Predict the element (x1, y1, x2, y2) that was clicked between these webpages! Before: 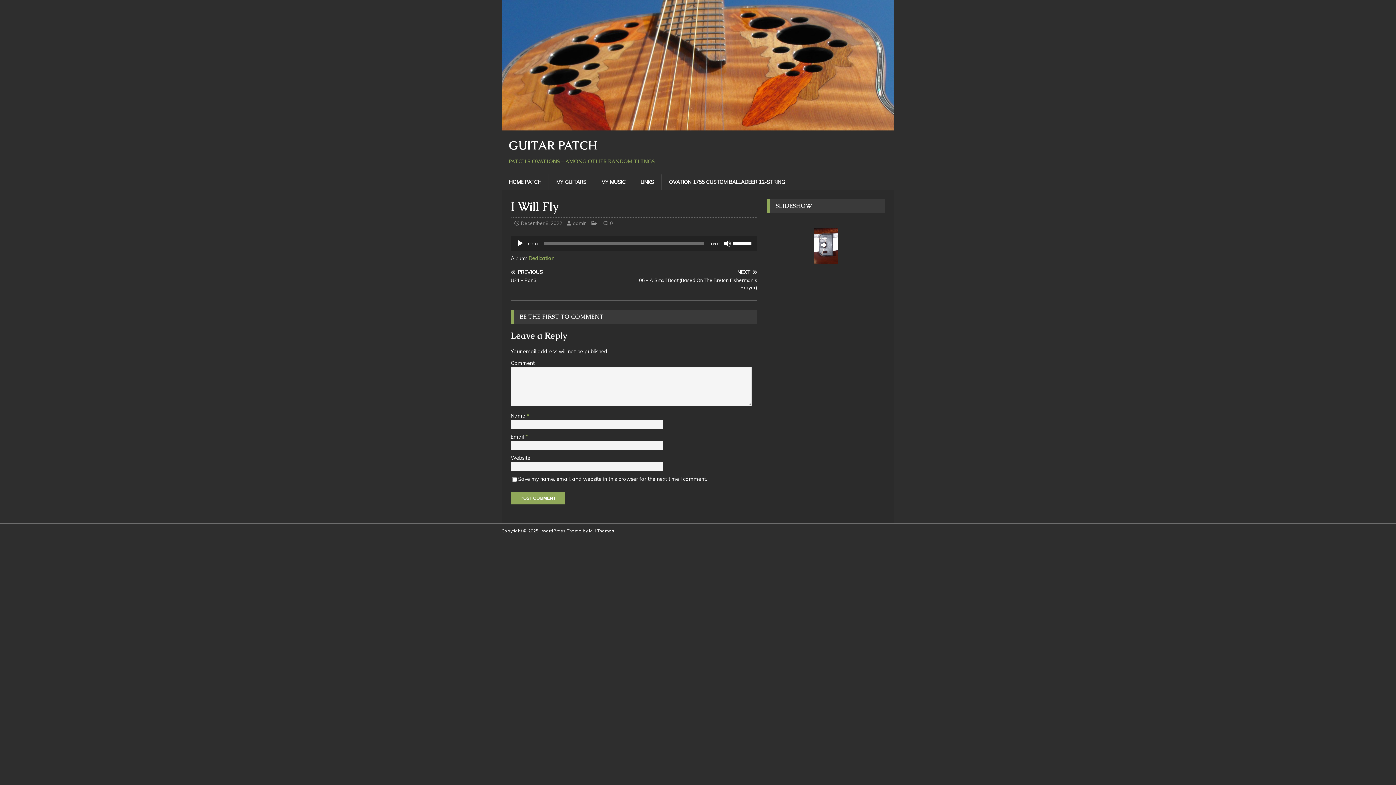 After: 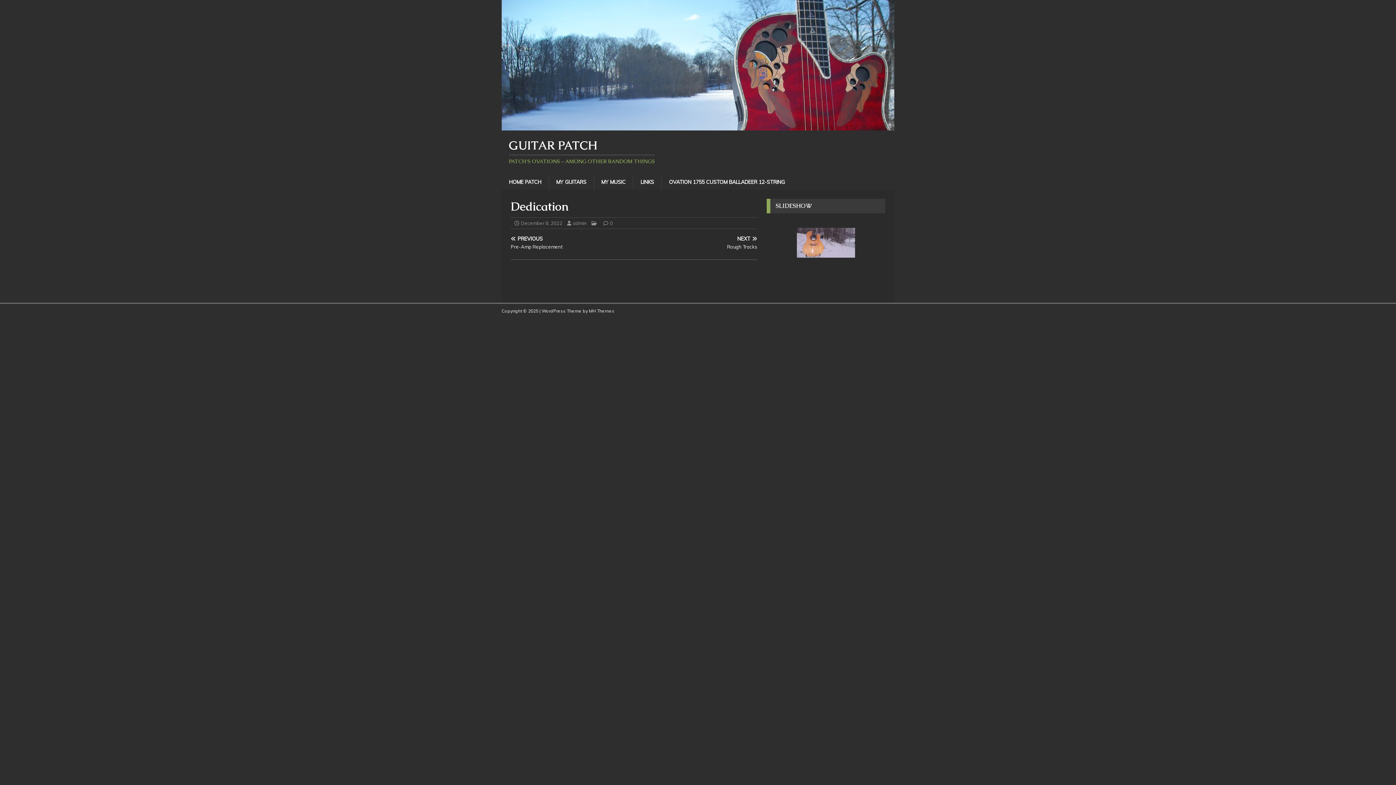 Action: bbox: (528, 255, 554, 261) label: Dedication